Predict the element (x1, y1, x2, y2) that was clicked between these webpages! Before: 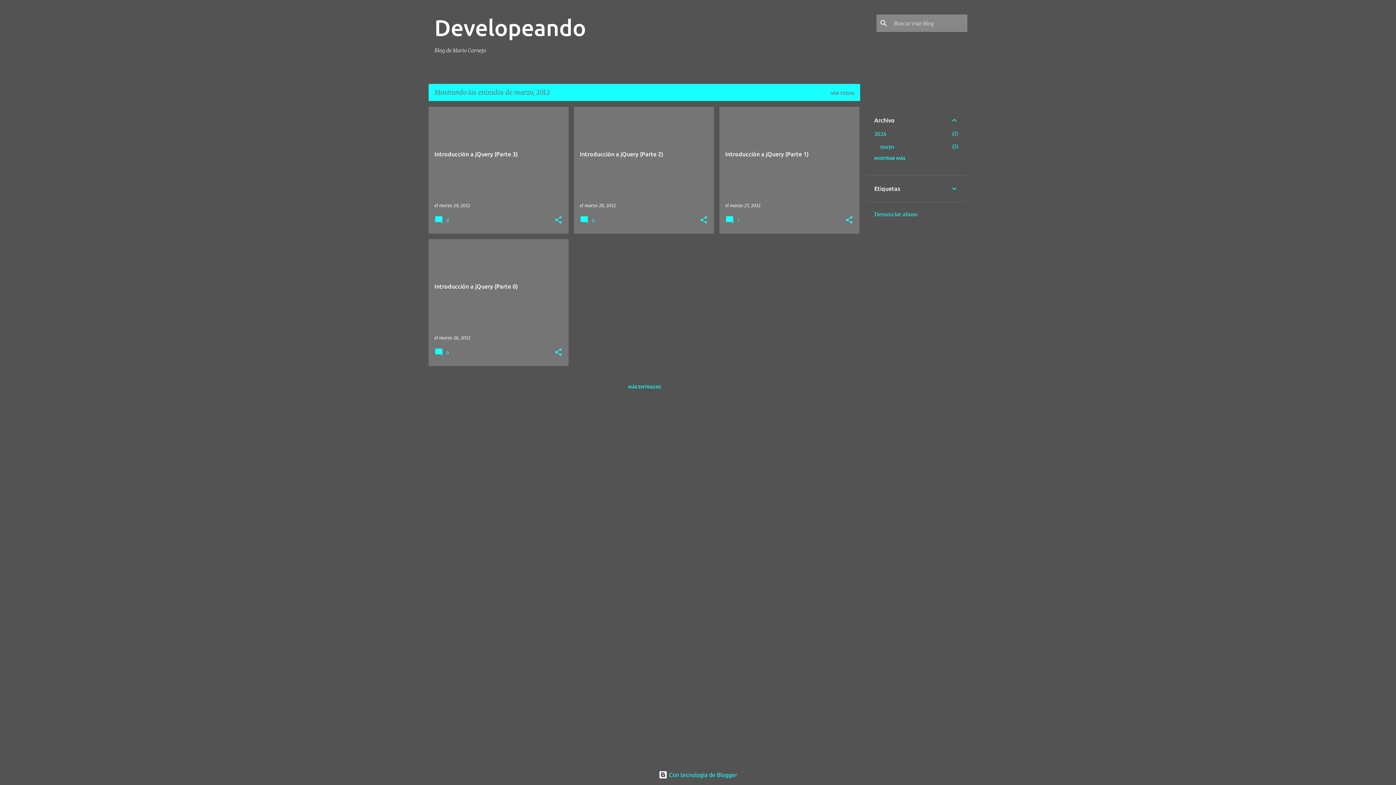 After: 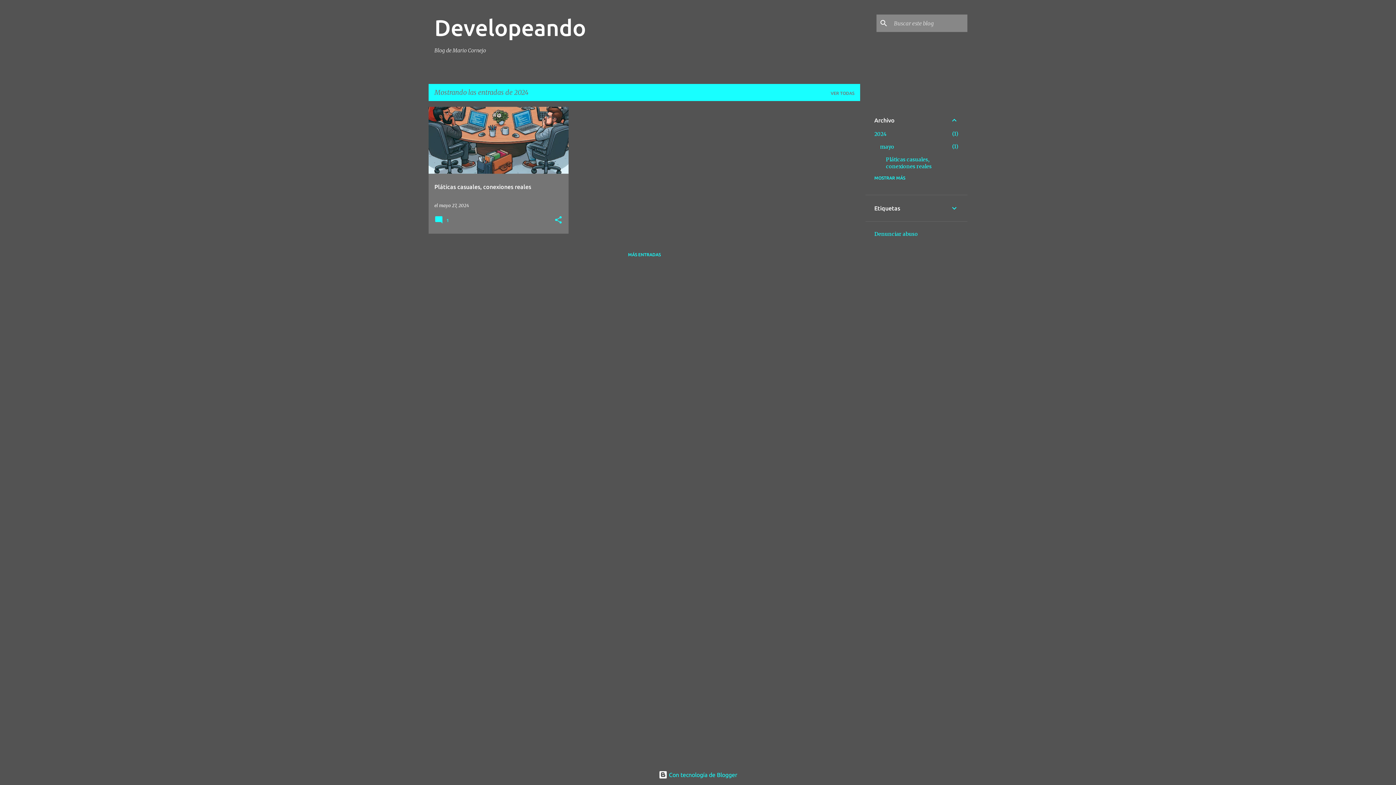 Action: label: 2024
1 bbox: (874, 130, 886, 137)